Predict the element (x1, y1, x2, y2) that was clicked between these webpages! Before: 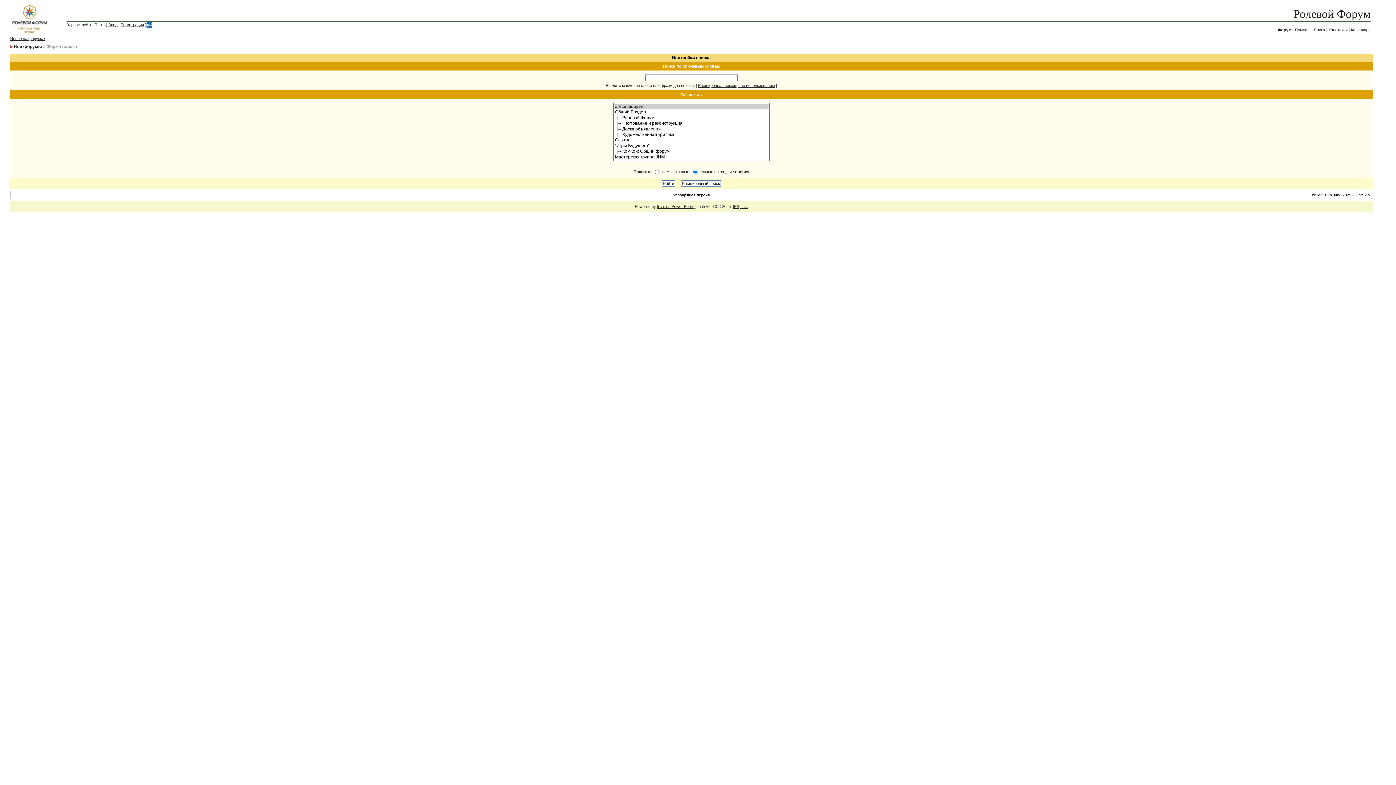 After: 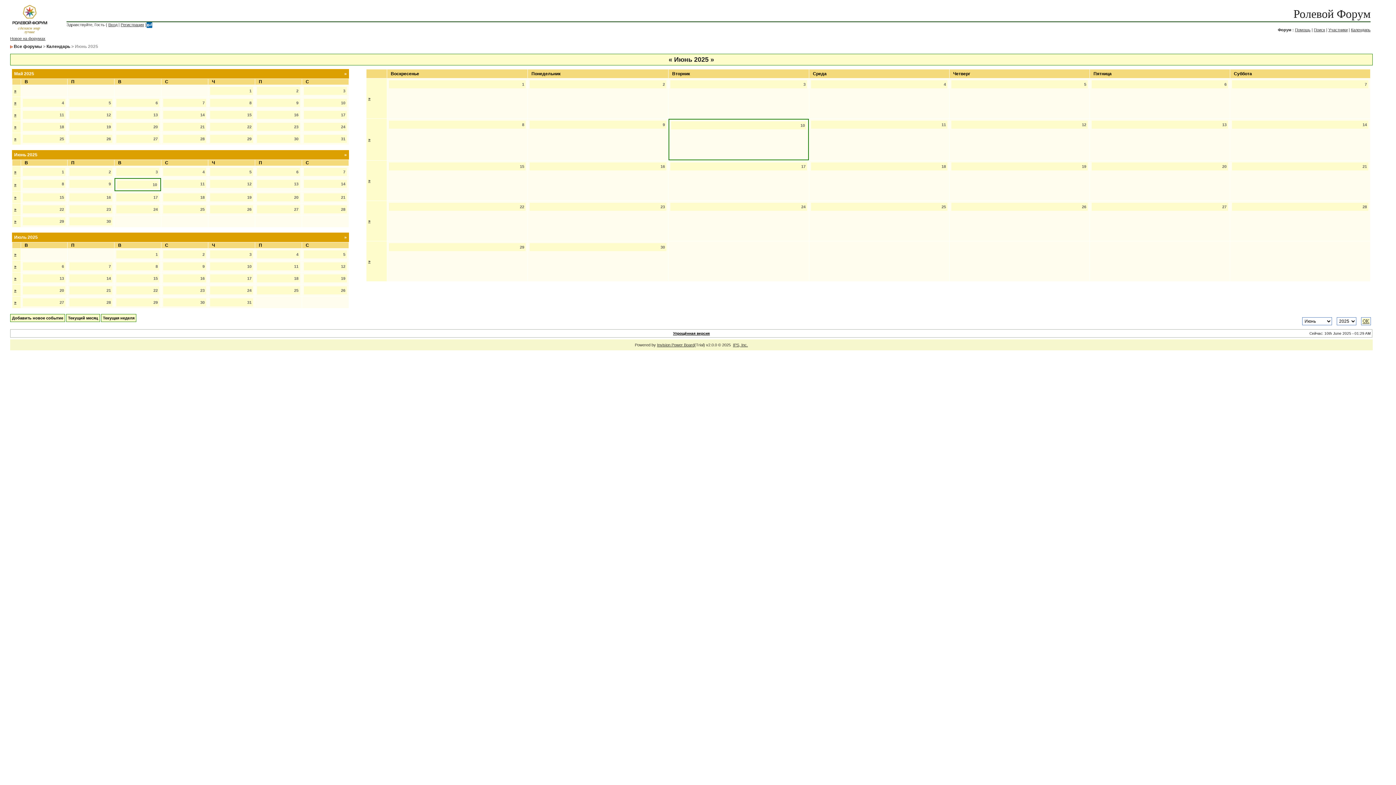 Action: label: Календарь bbox: (1351, 27, 1370, 32)